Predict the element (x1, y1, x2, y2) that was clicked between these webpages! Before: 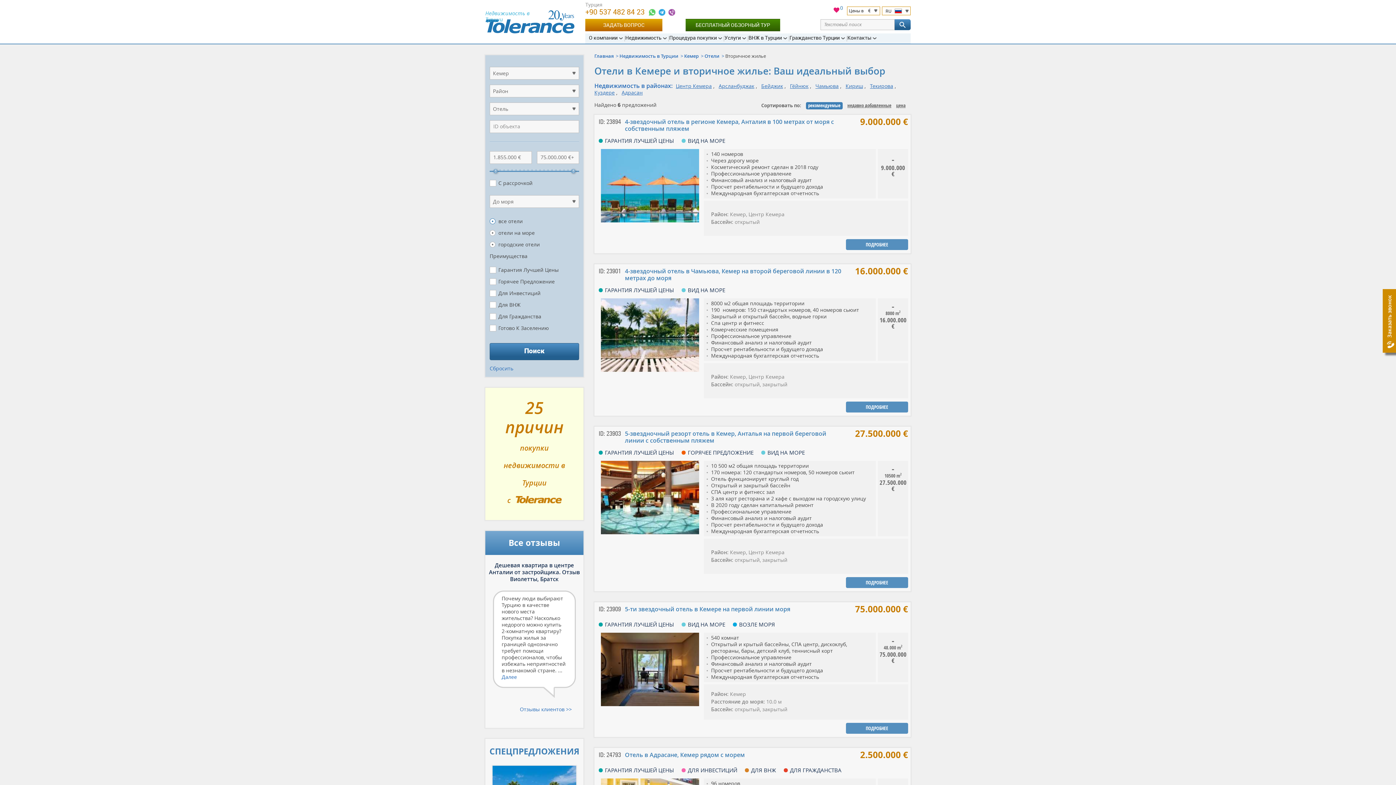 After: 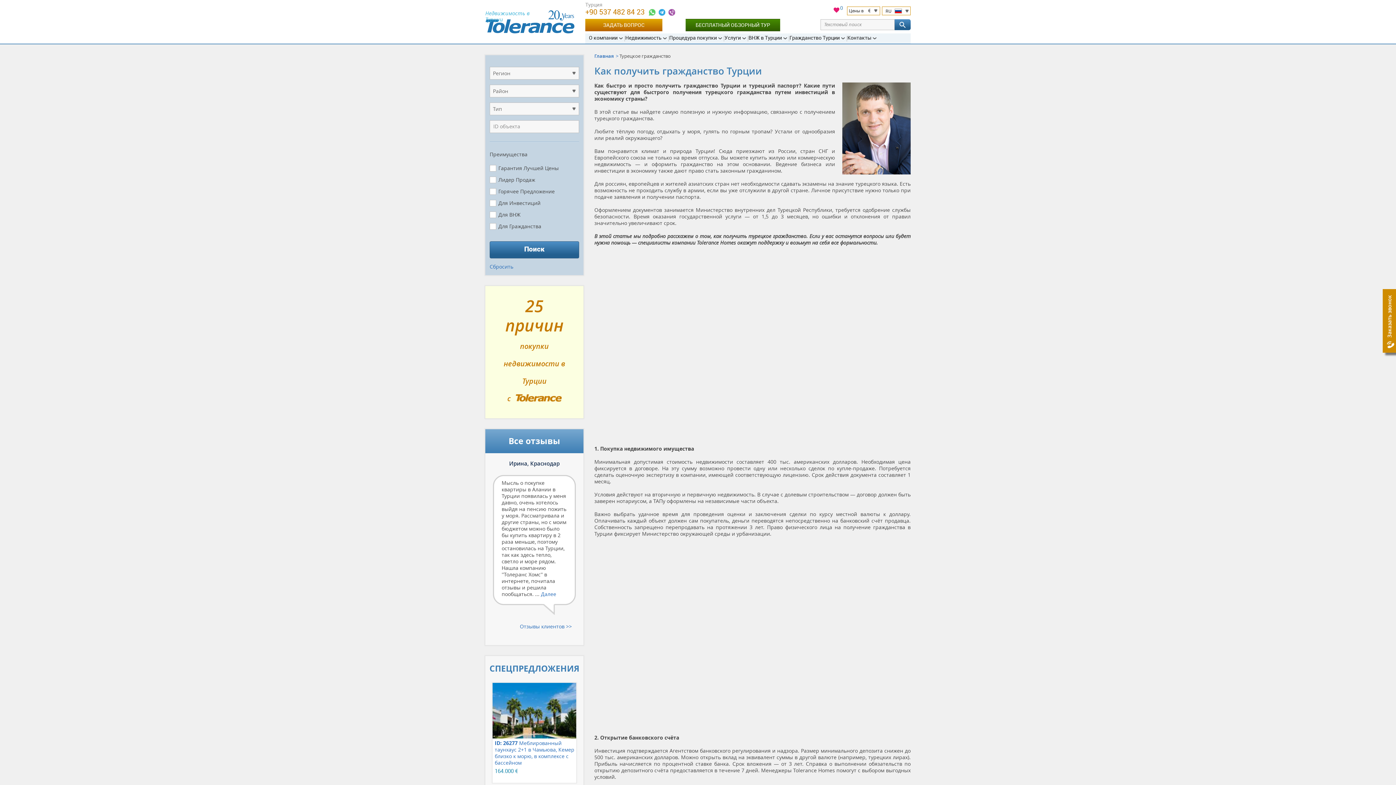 Action: label: Гражданство Турции  bbox: (789, 33, 845, 43)